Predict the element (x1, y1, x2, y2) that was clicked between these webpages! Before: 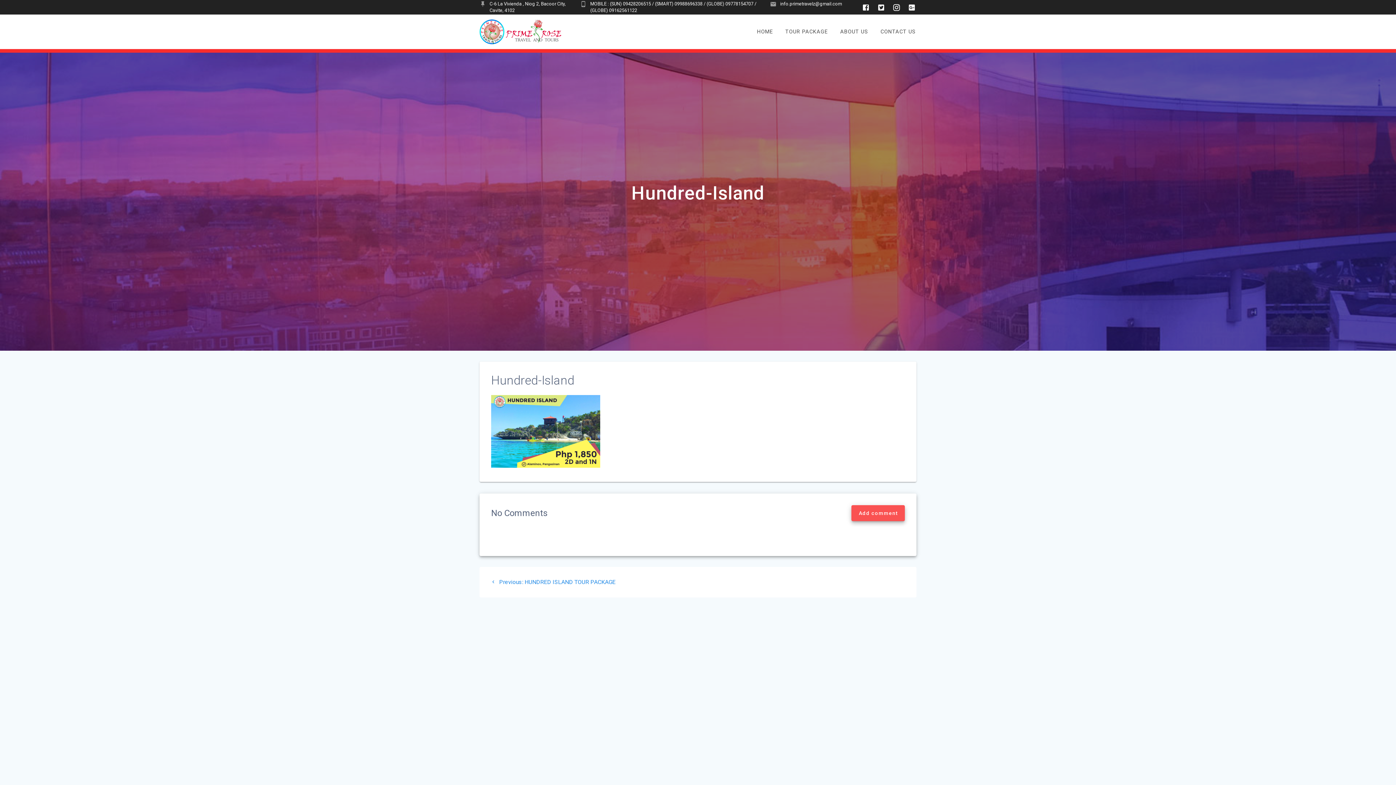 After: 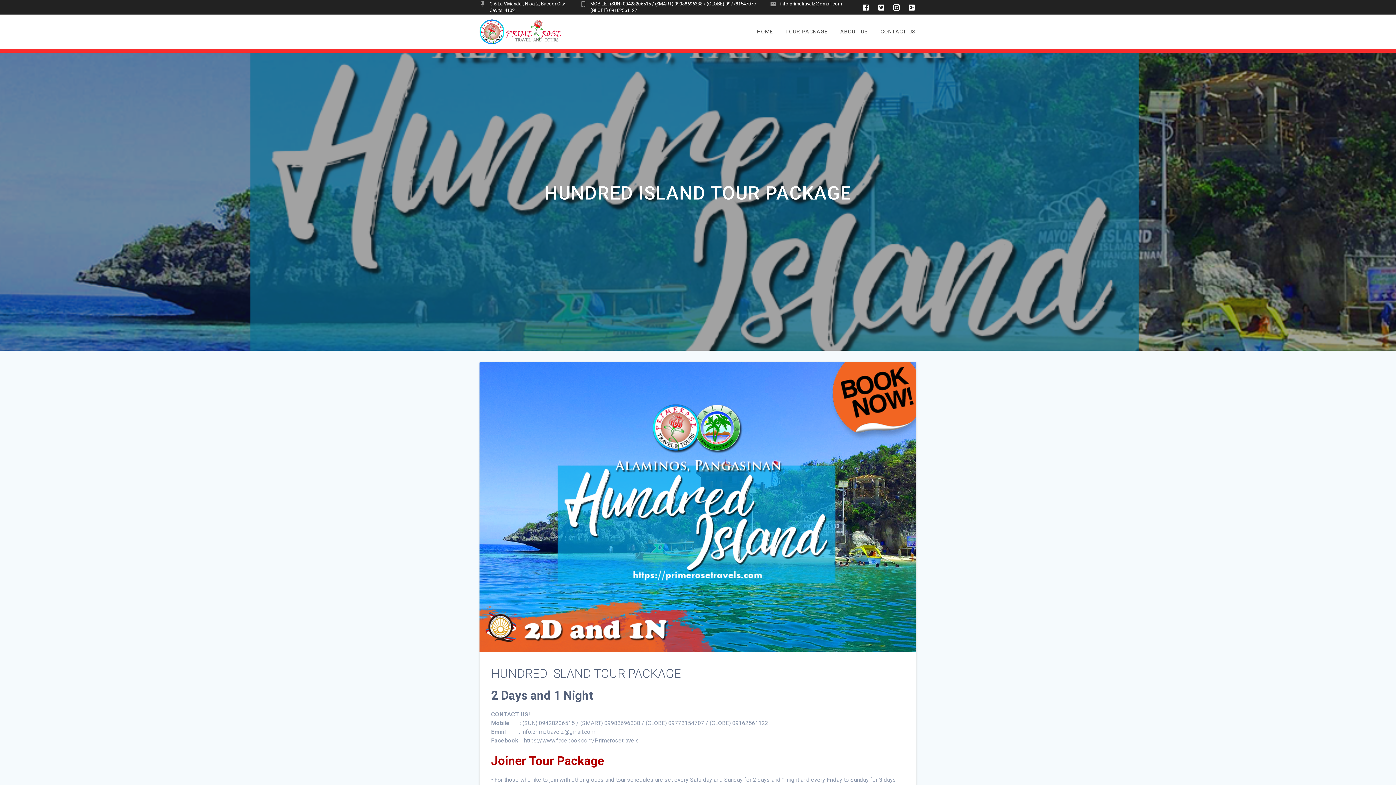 Action: bbox: (490, 578, 615, 585) label: Previous: 
Previous post:
HUNDRED ISLAND TOUR PACKAGE